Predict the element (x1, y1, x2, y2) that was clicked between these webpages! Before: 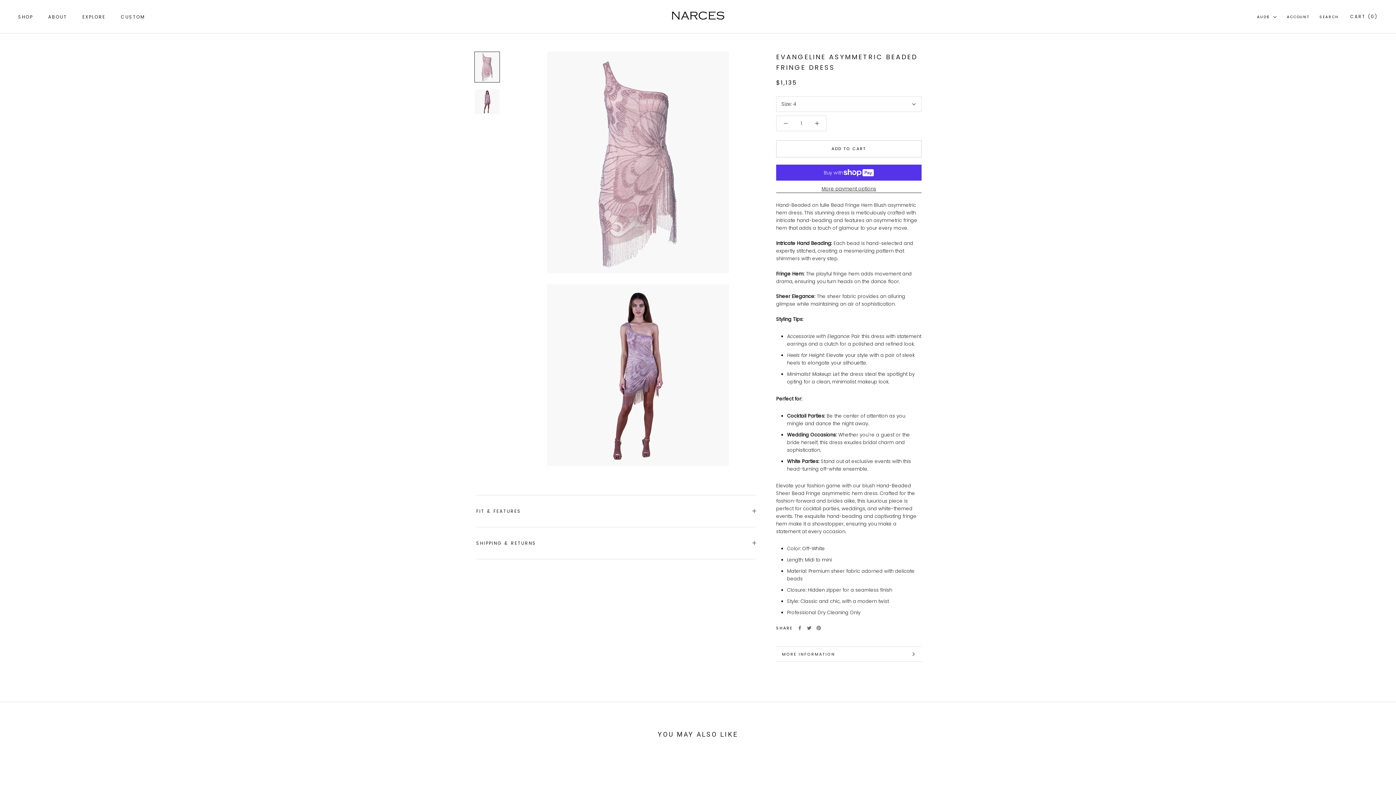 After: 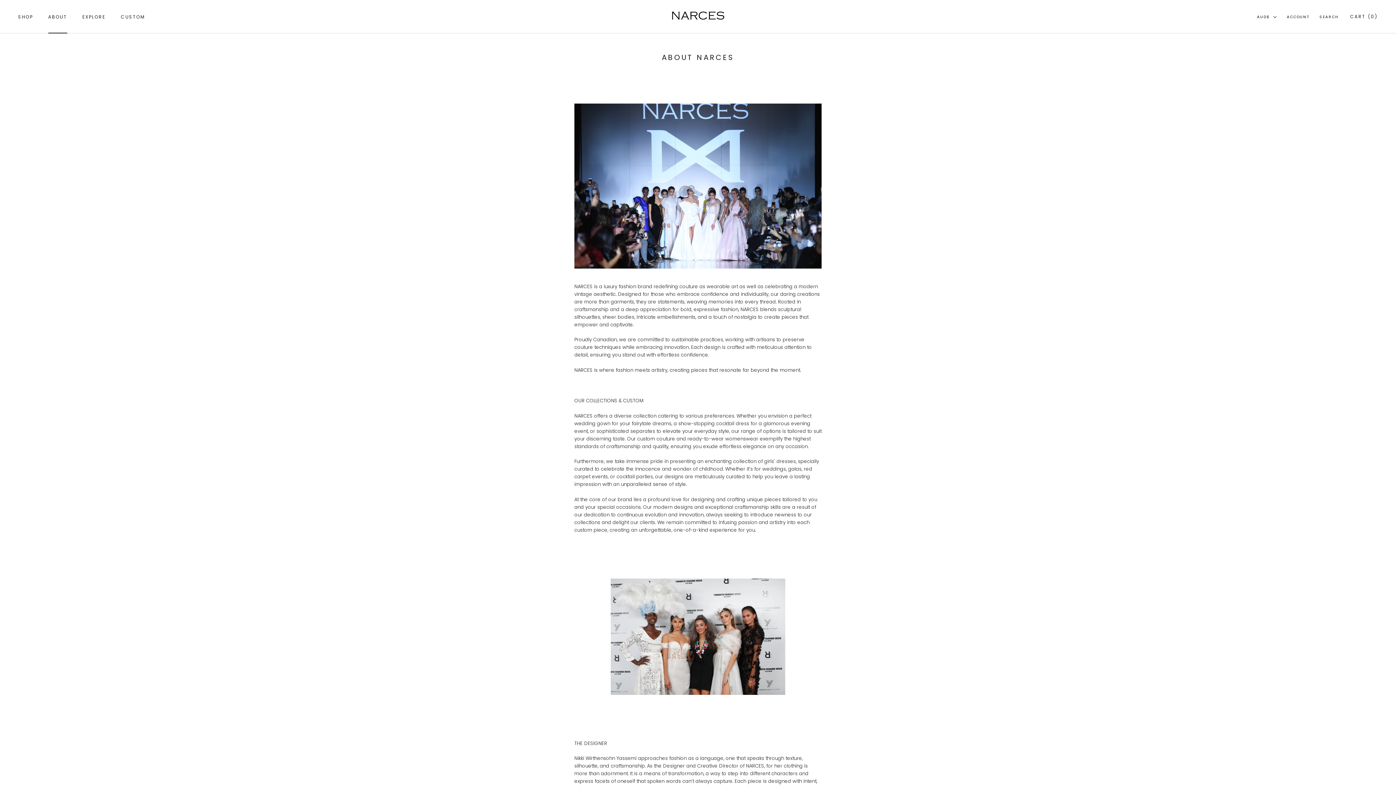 Action: label: ABOUT
ABOUT bbox: (48, 13, 67, 19)